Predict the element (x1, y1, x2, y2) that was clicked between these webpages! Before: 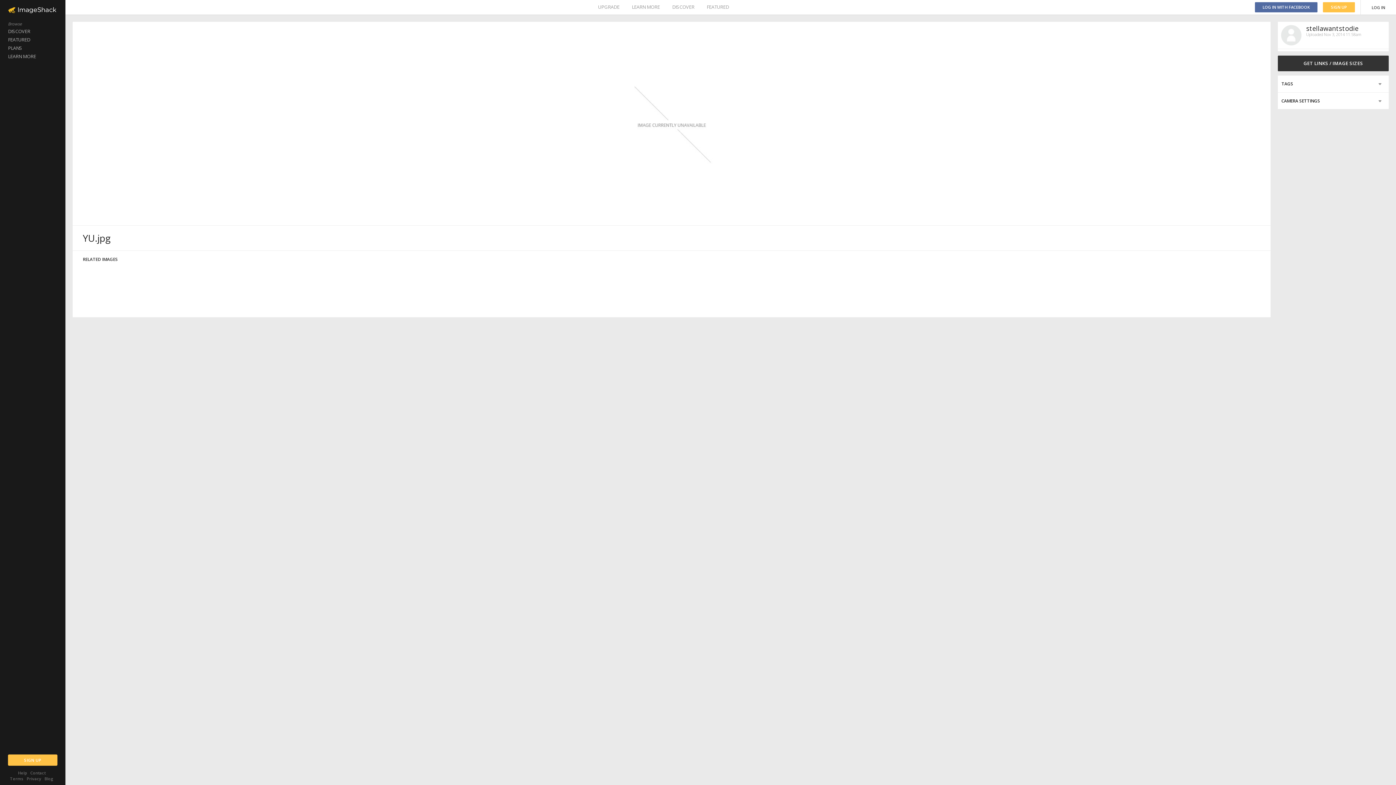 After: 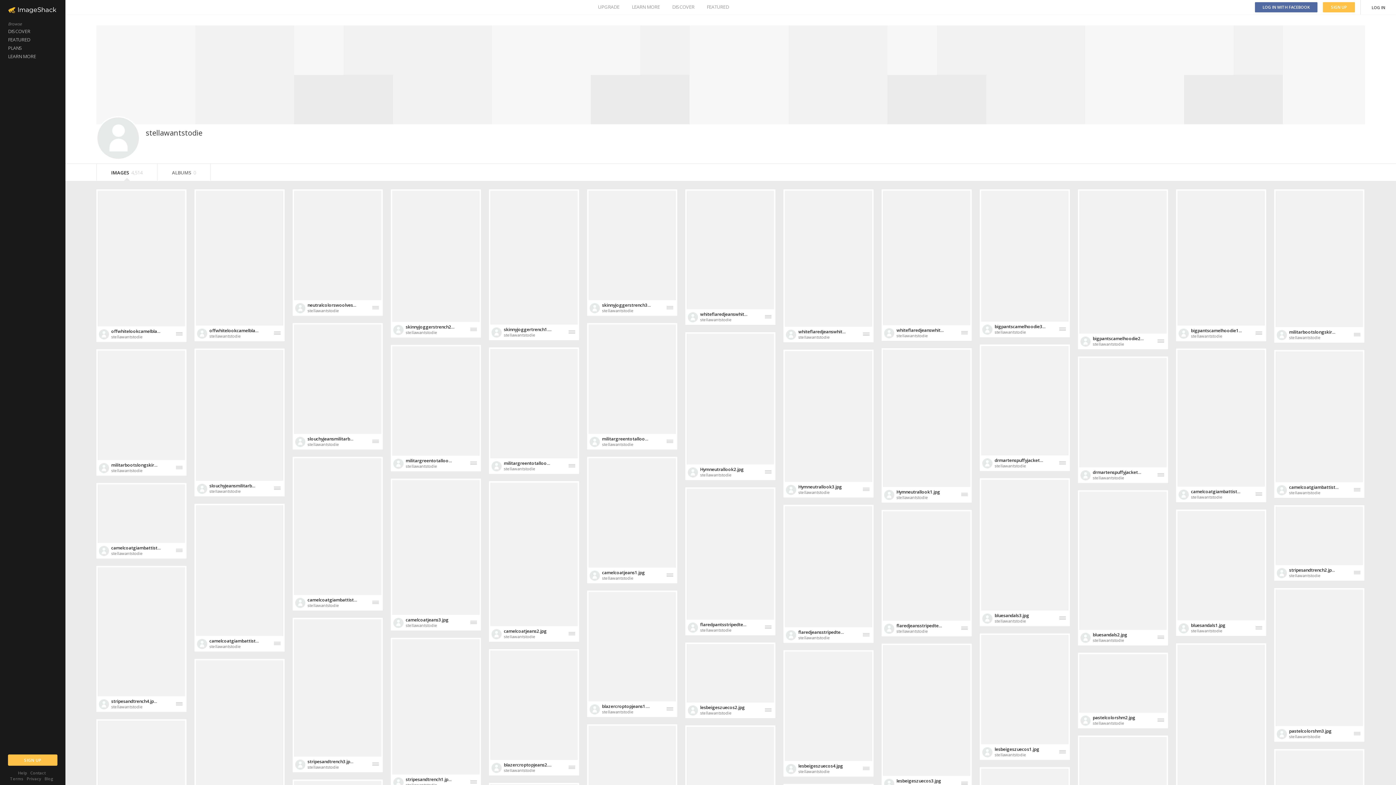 Action: bbox: (1306, 24, 1358, 32) label: stellawantstodie